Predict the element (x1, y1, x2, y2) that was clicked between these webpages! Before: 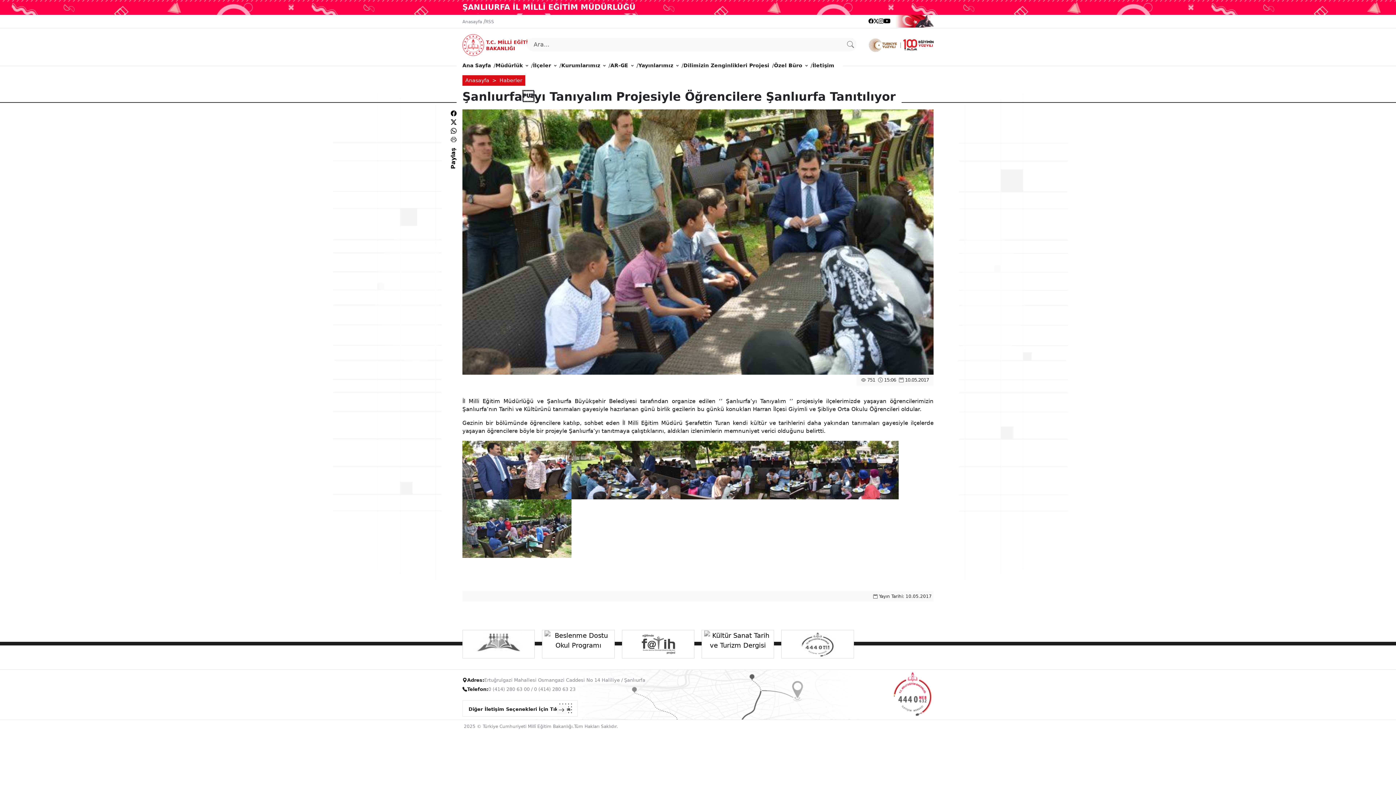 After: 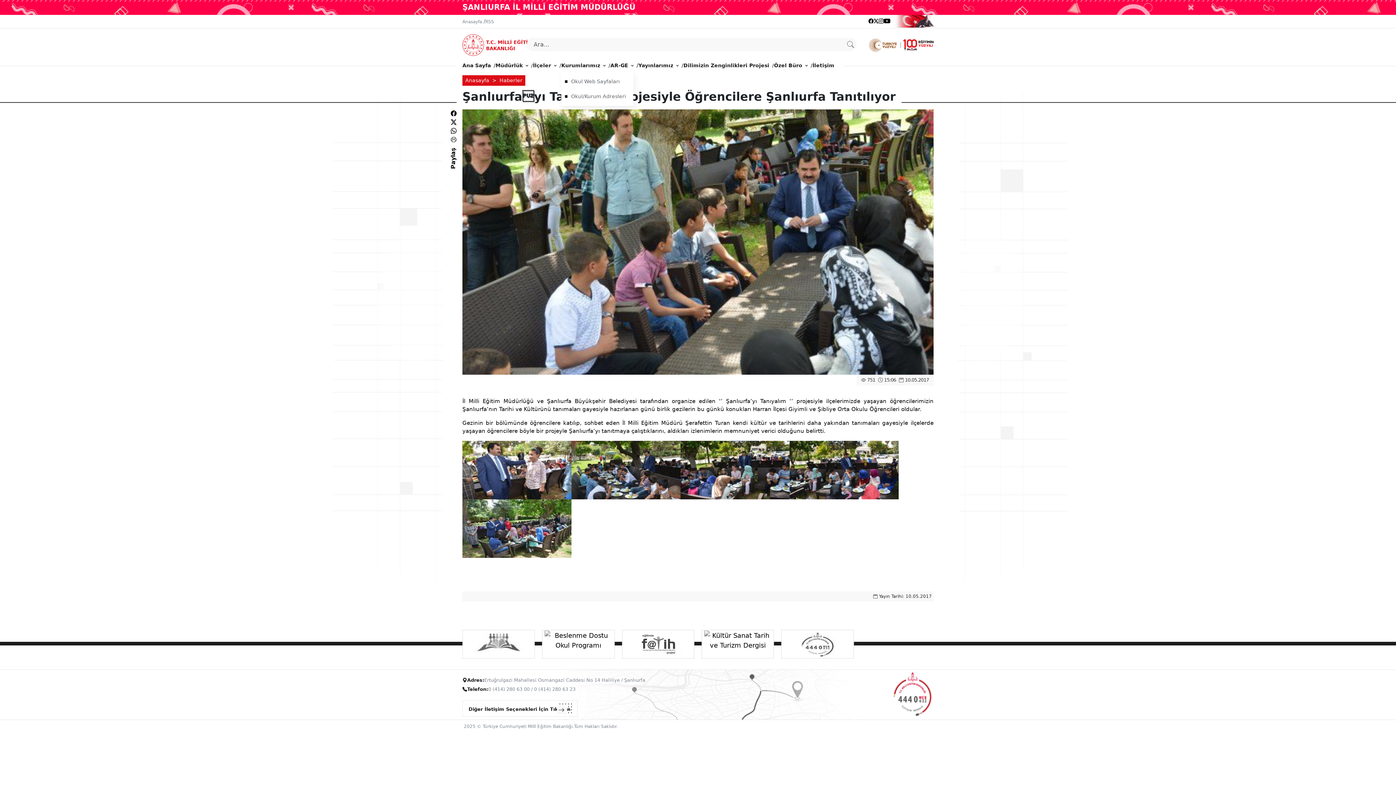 Action: label: Kurumlarımız bbox: (561, 58, 605, 72)